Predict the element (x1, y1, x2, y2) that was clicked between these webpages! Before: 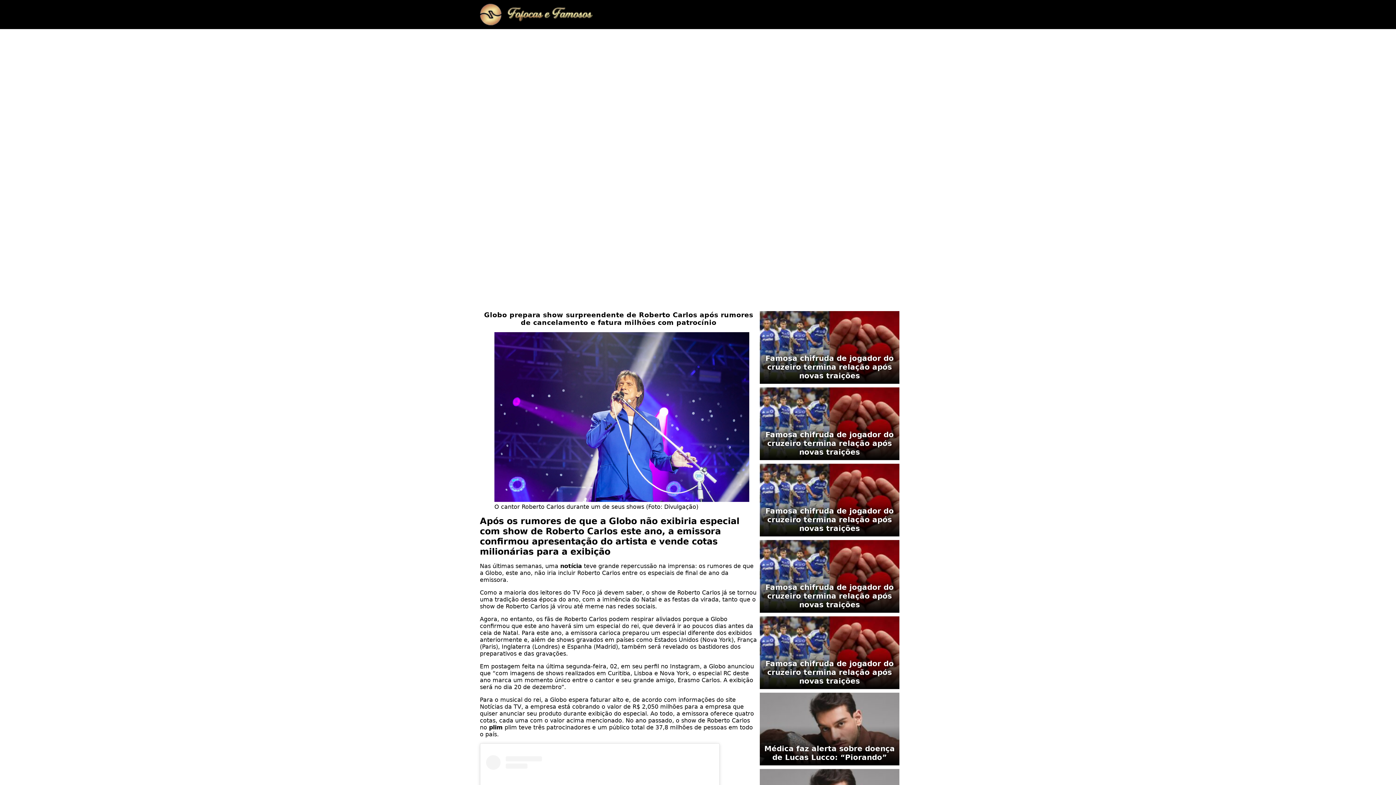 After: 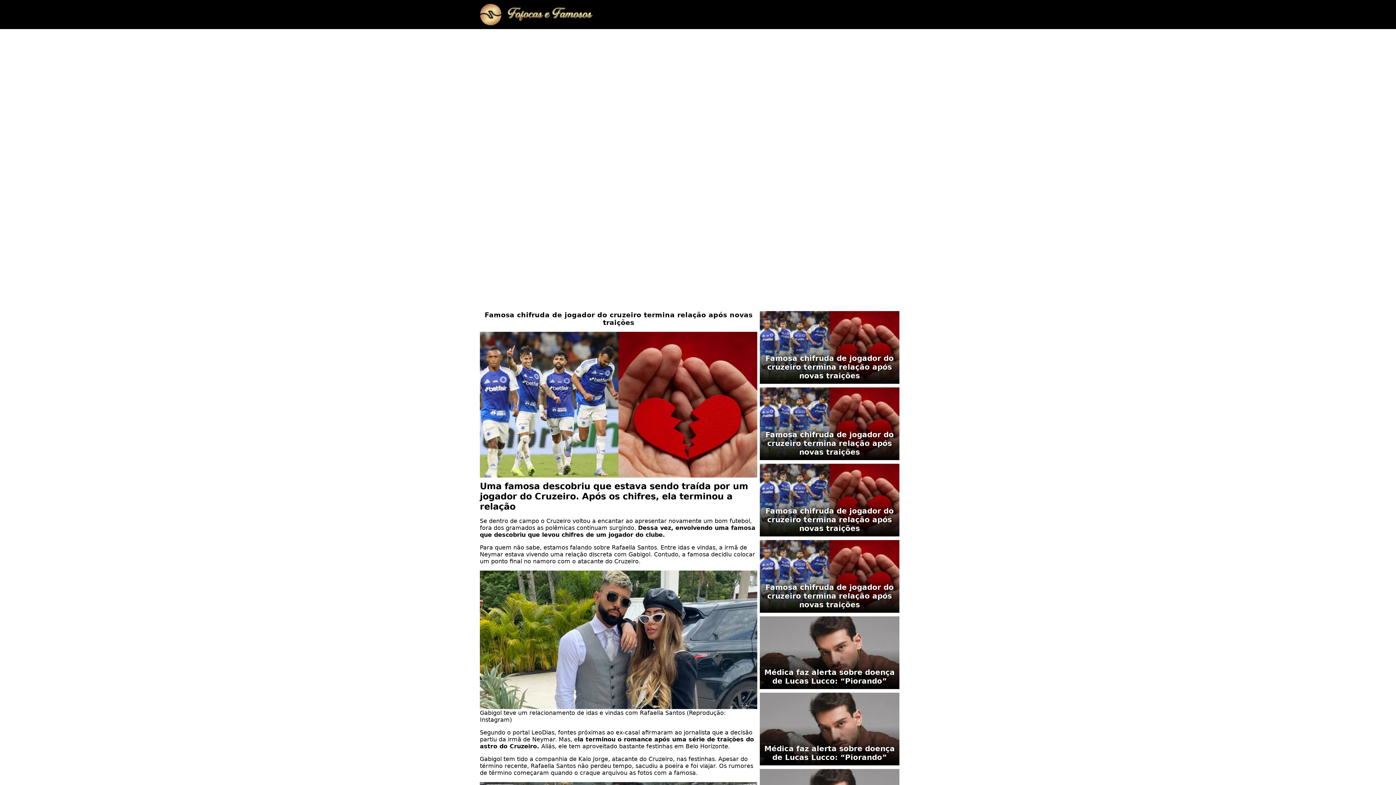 Action: label: Famosa chifruda de jogador do cruzeiro termina relação após novas traições bbox: (760, 311, 899, 384)